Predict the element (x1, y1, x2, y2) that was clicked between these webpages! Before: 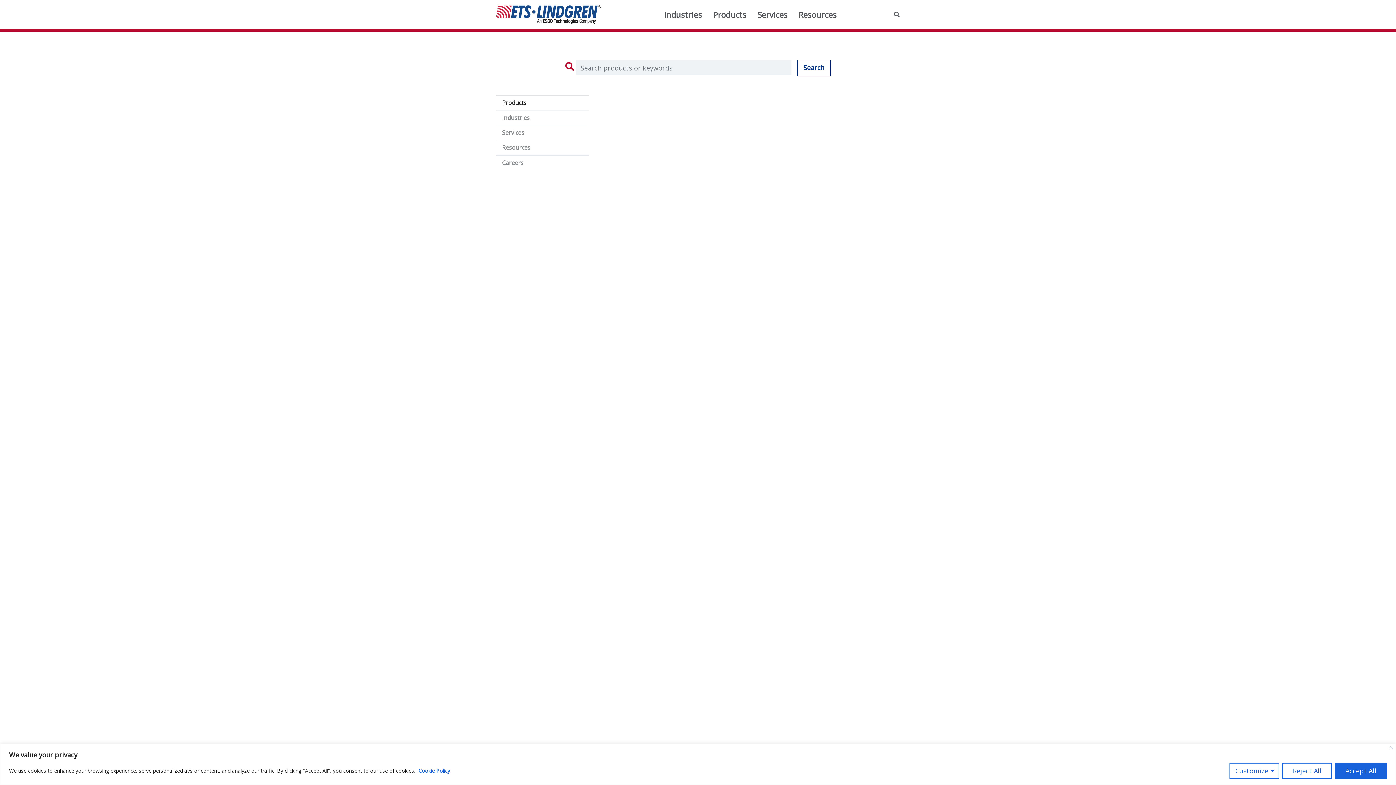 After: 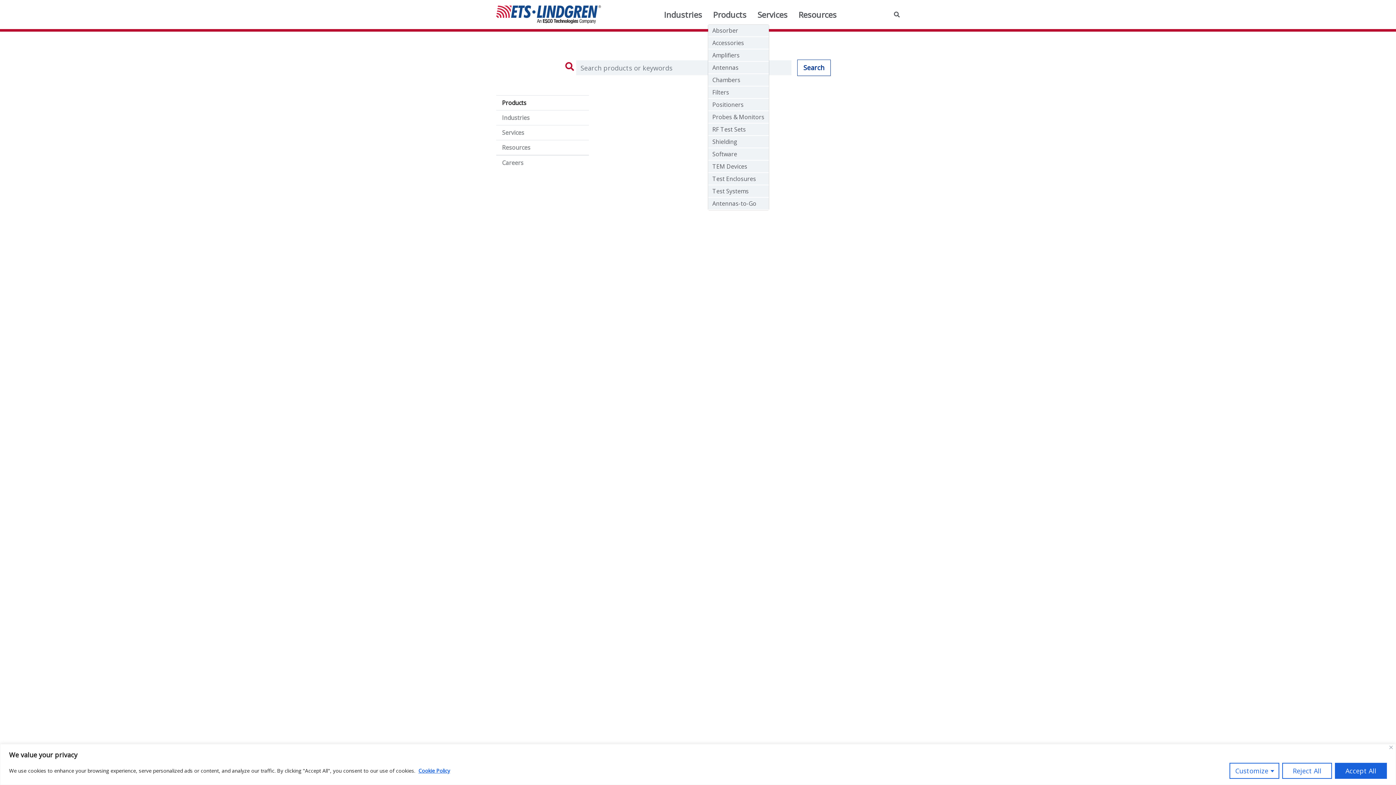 Action: label: Products bbox: (707, 5, 752, 23)